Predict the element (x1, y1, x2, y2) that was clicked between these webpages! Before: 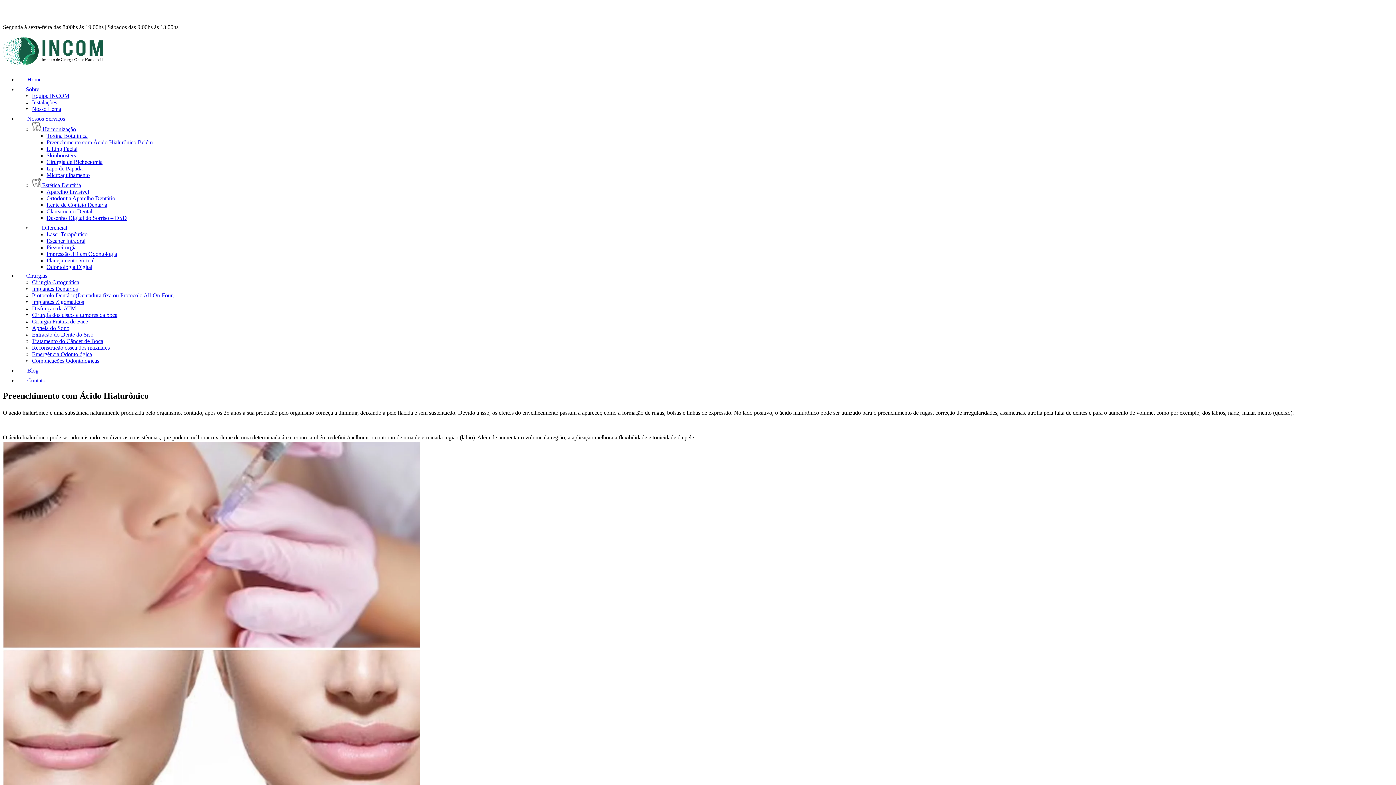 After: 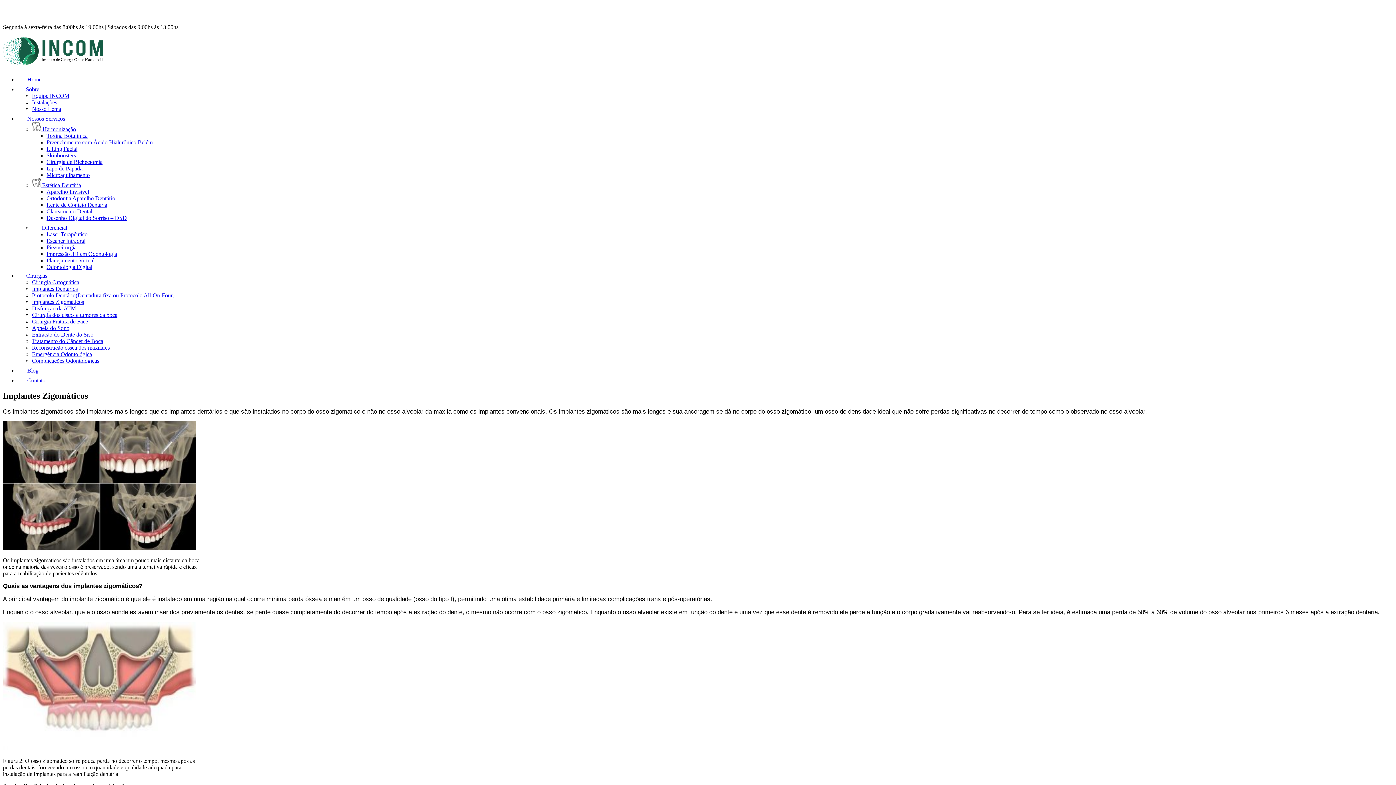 Action: bbox: (32, 299, 84, 305) label: Implantes Zigomáticos